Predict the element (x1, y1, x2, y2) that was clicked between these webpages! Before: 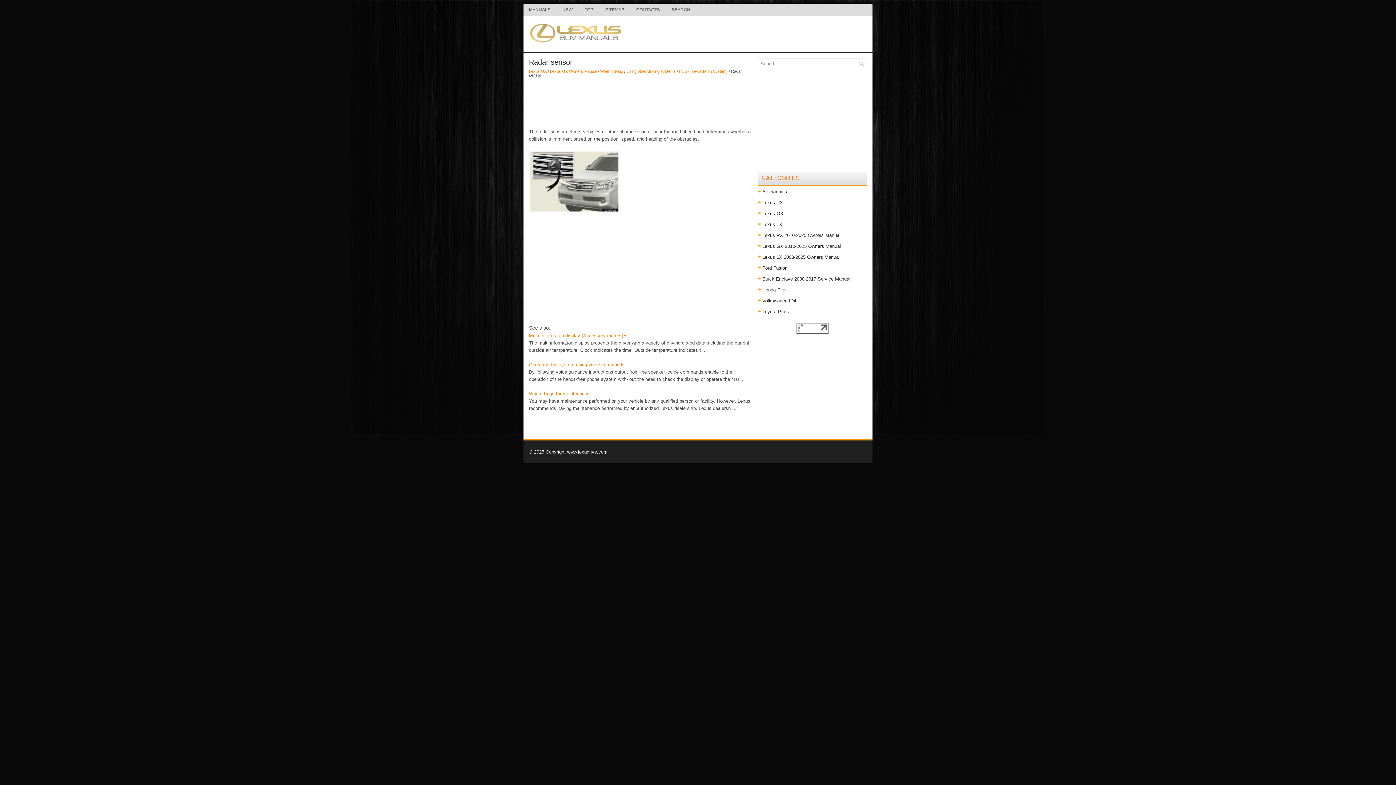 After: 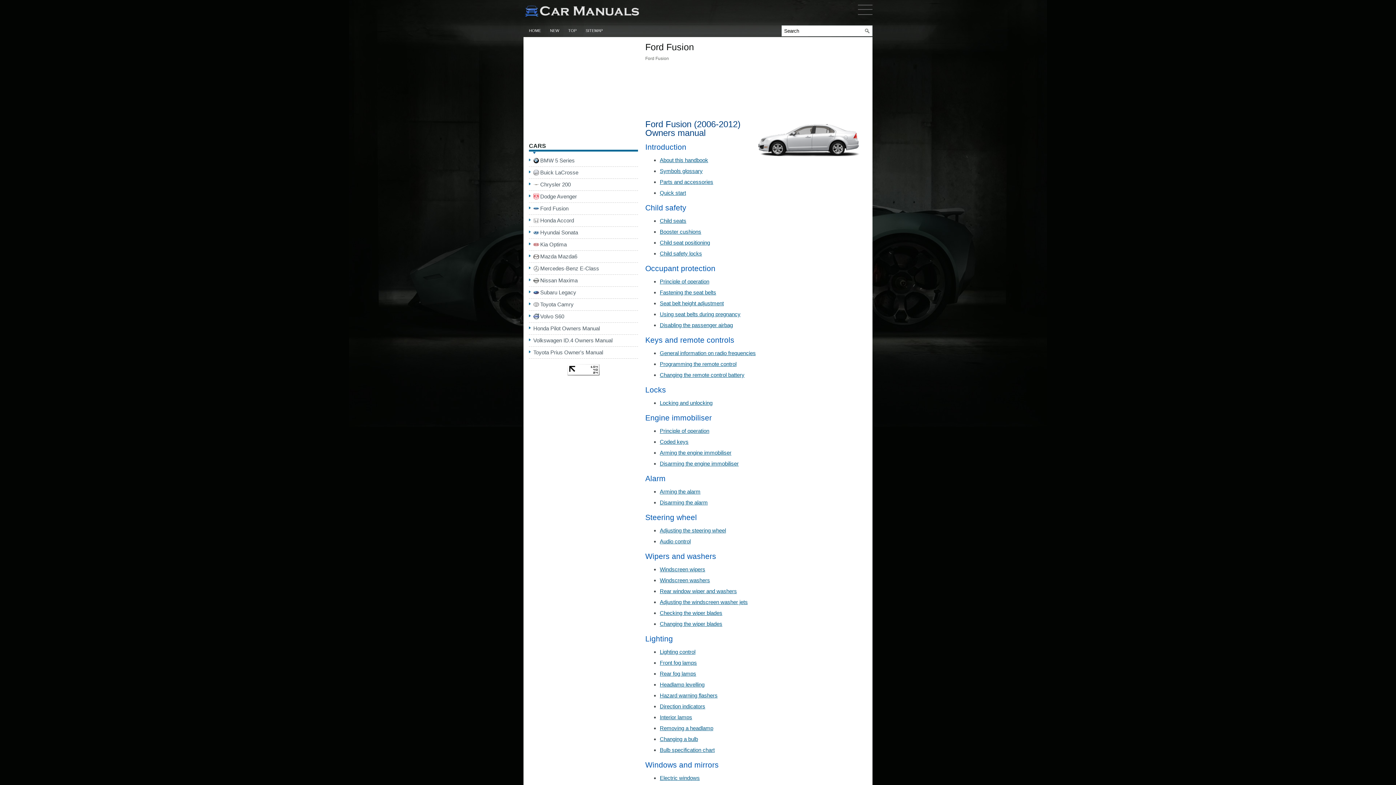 Action: bbox: (762, 265, 787, 270) label: Ford Fusion